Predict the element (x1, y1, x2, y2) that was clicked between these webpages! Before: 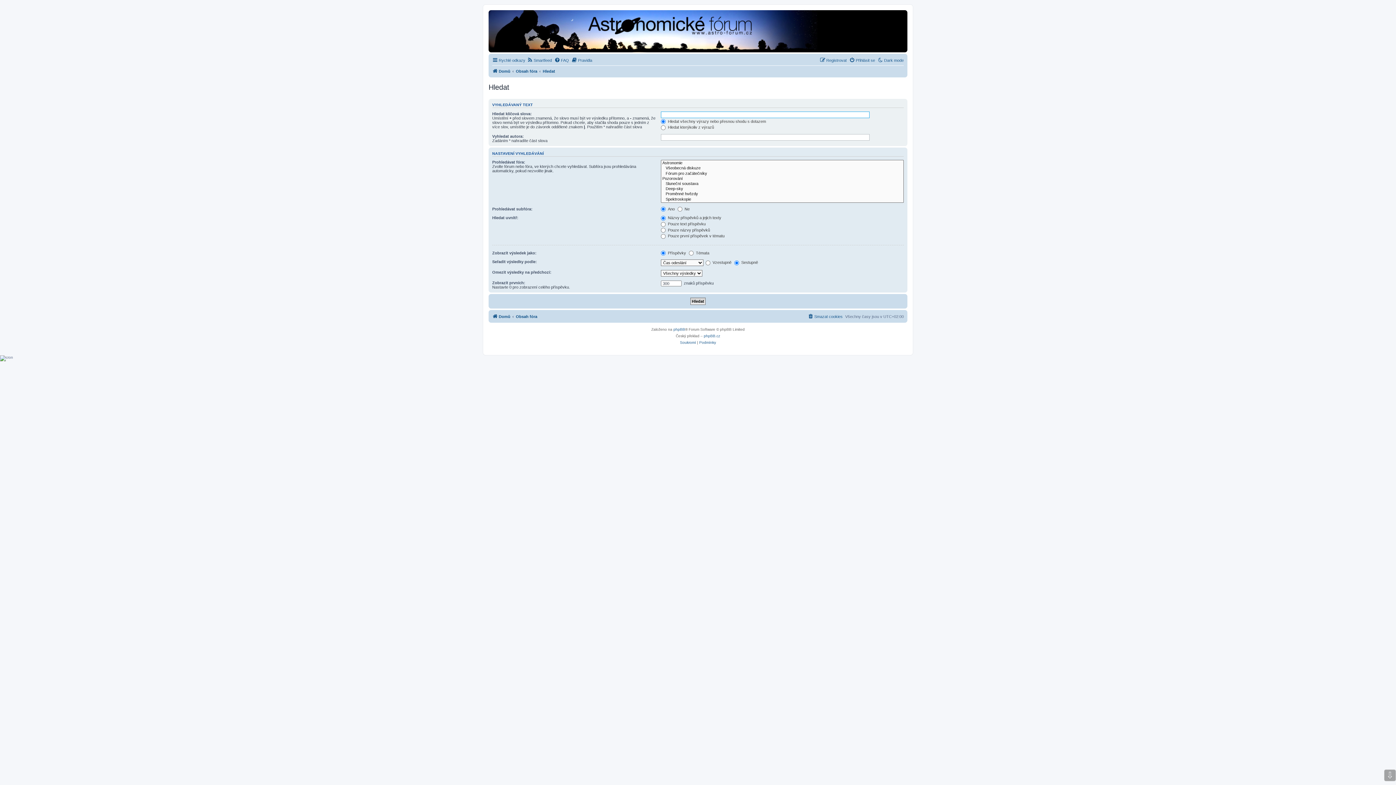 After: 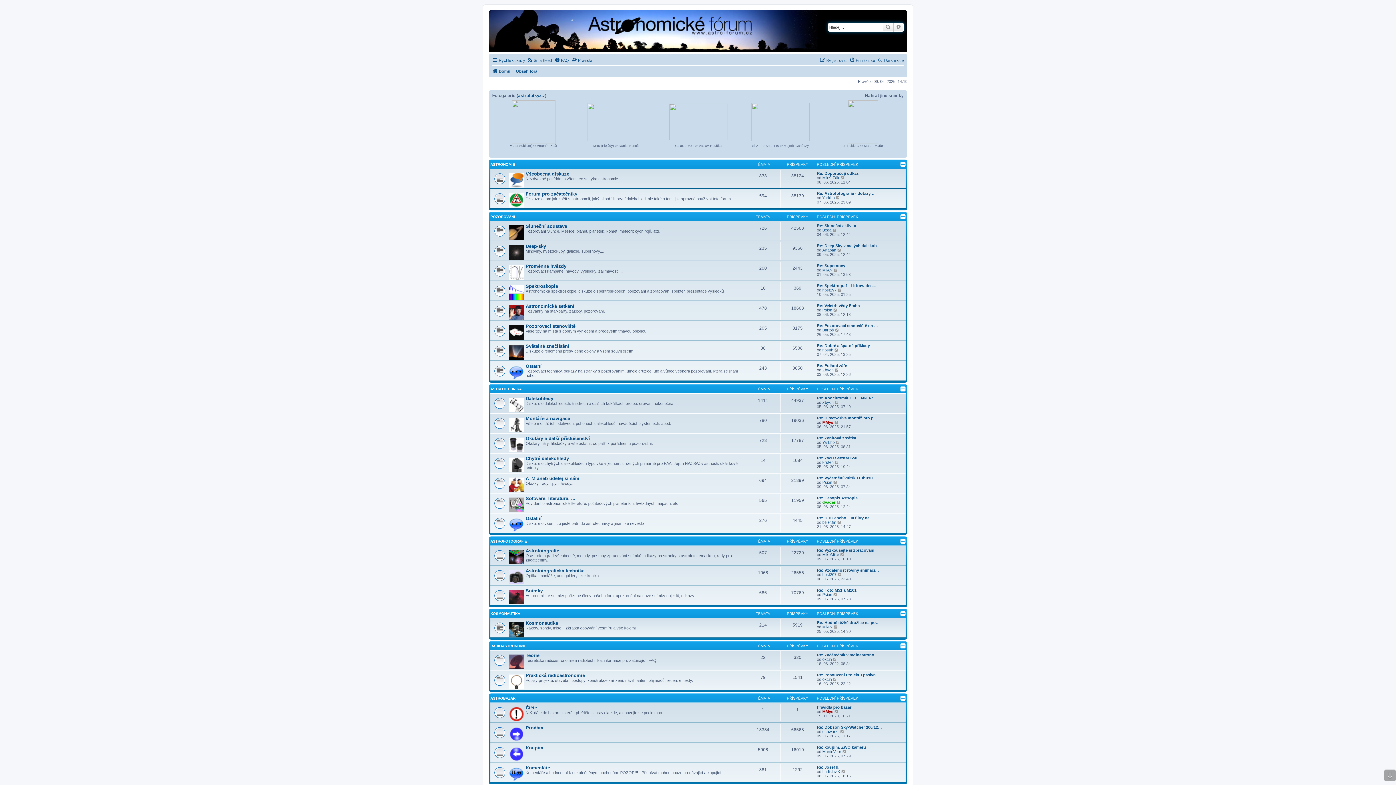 Action: label: Obsah fóra bbox: (516, 312, 537, 321)